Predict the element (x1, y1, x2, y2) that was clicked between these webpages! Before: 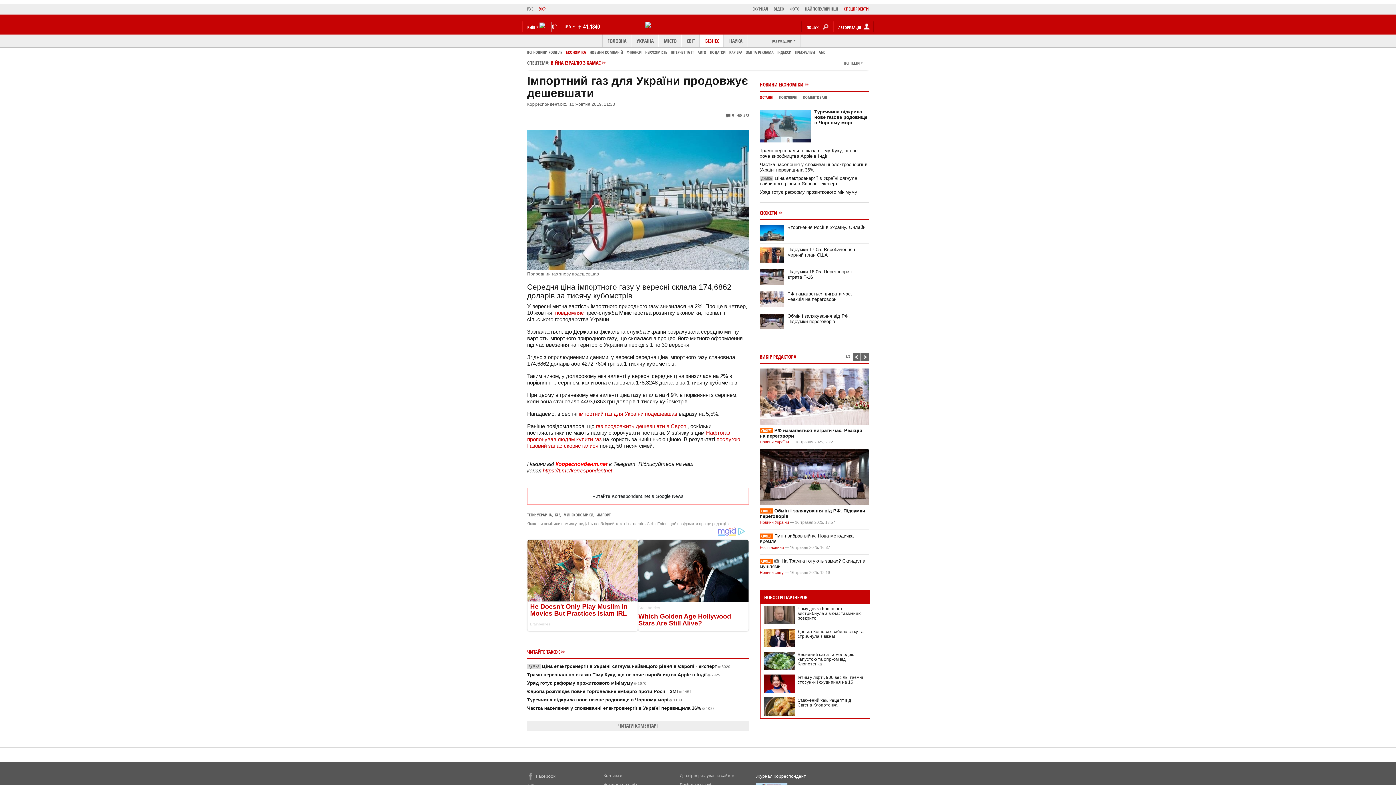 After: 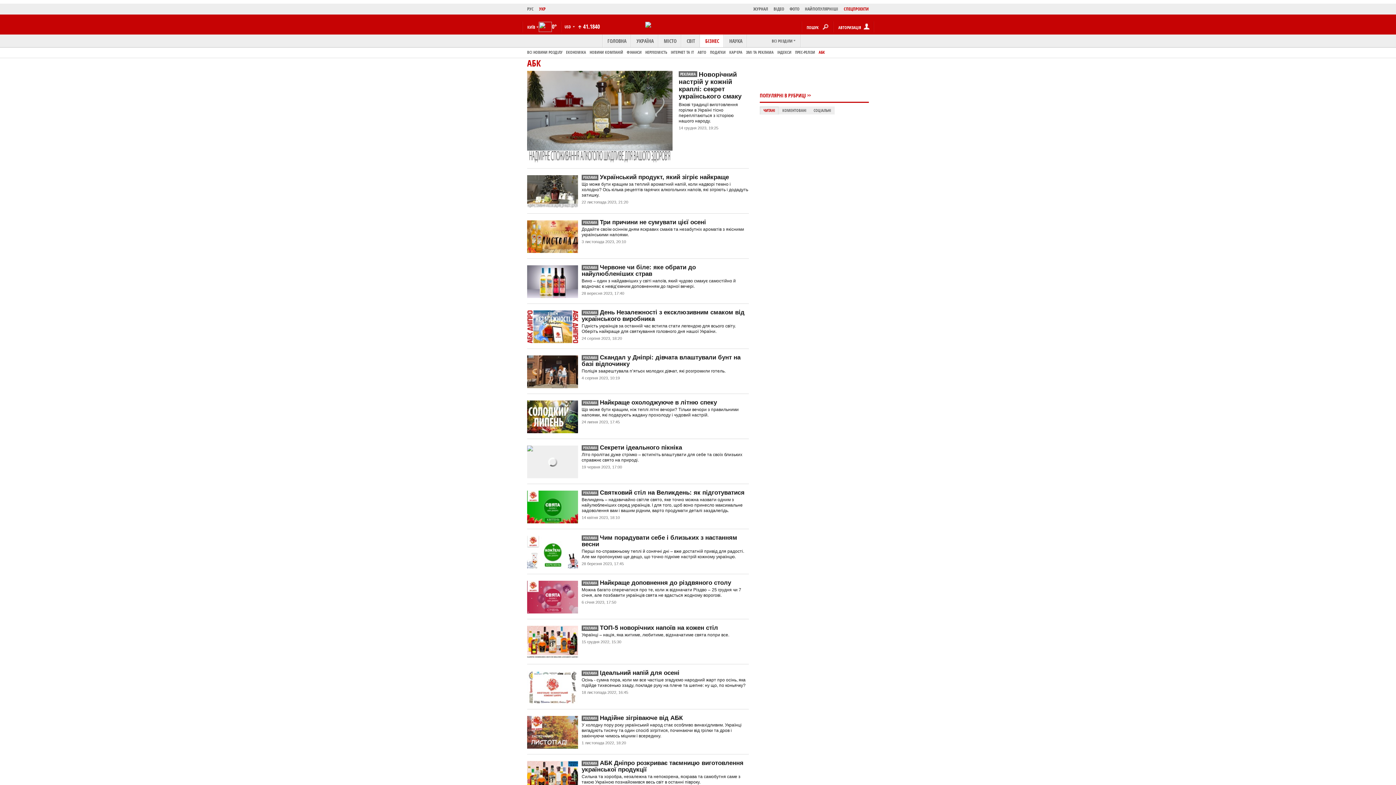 Action: bbox: (818, 49, 825, 54) label: АБК